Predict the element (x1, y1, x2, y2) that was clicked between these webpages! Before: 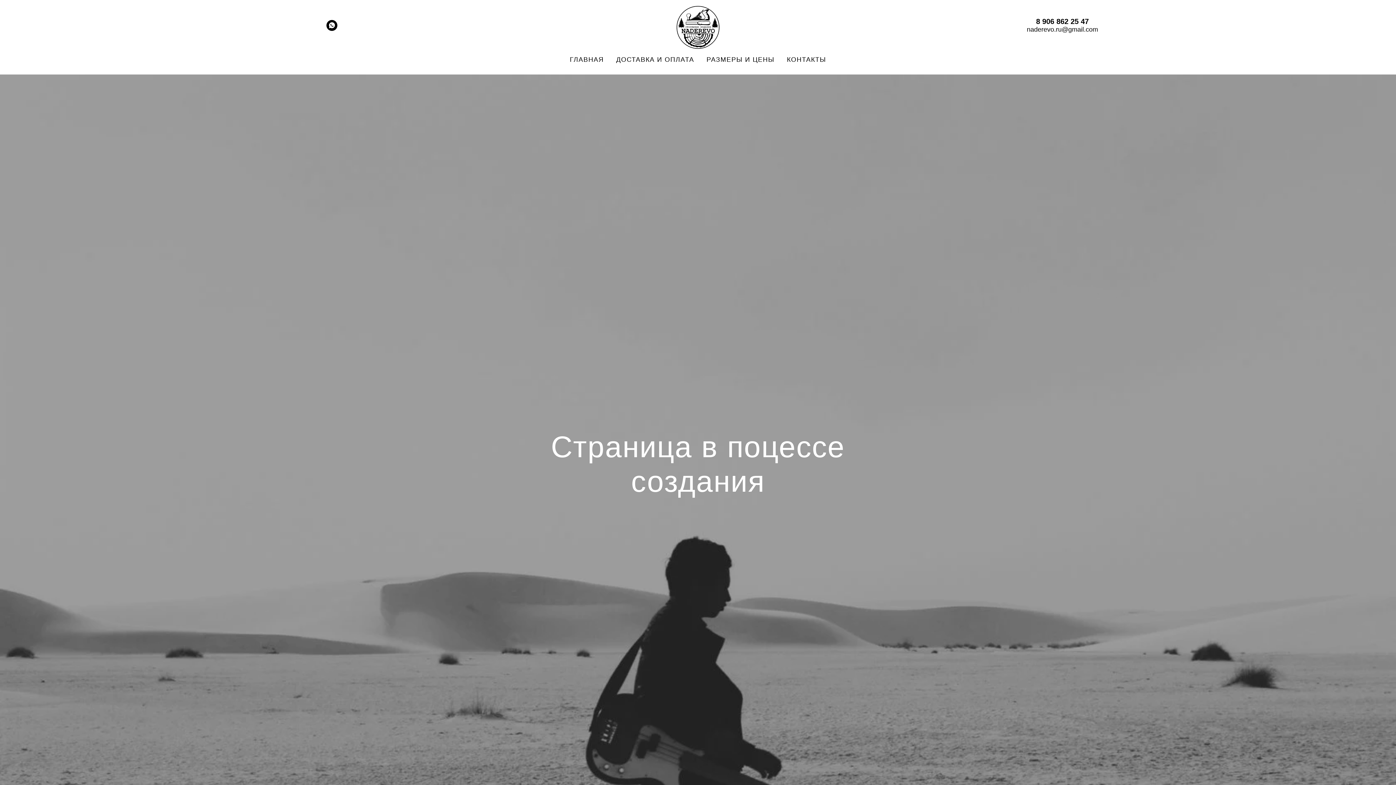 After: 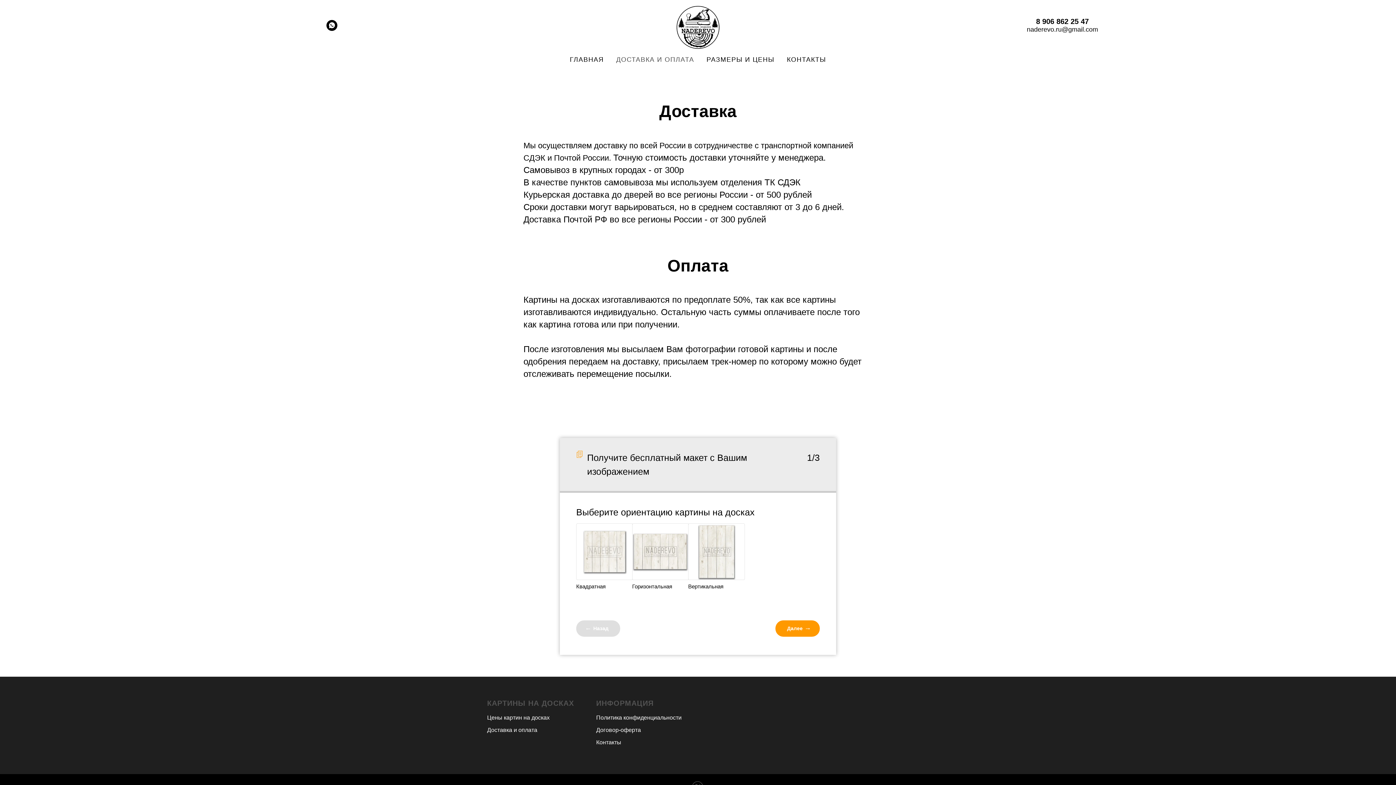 Action: bbox: (616, 56, 694, 63) label: ДОСТАВКА И ОПЛАТА